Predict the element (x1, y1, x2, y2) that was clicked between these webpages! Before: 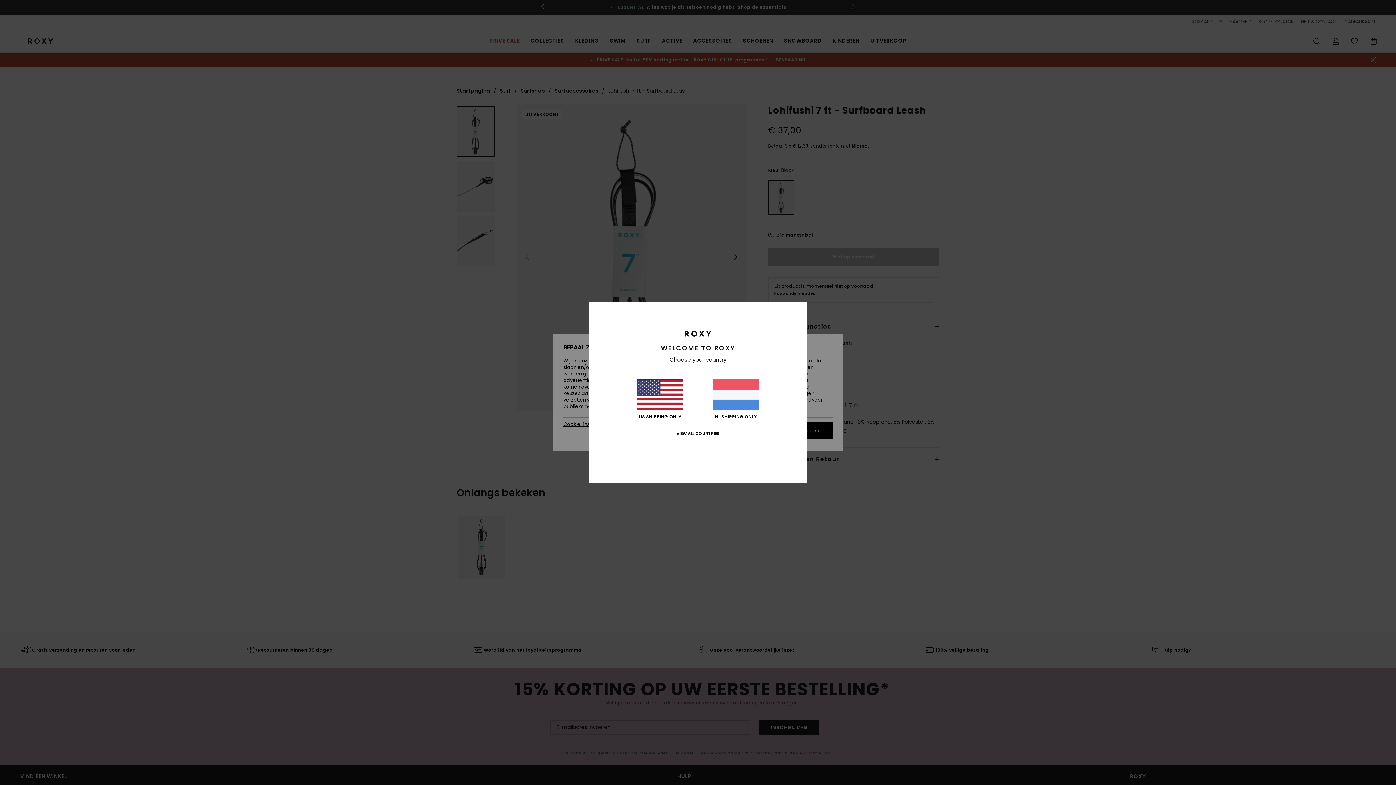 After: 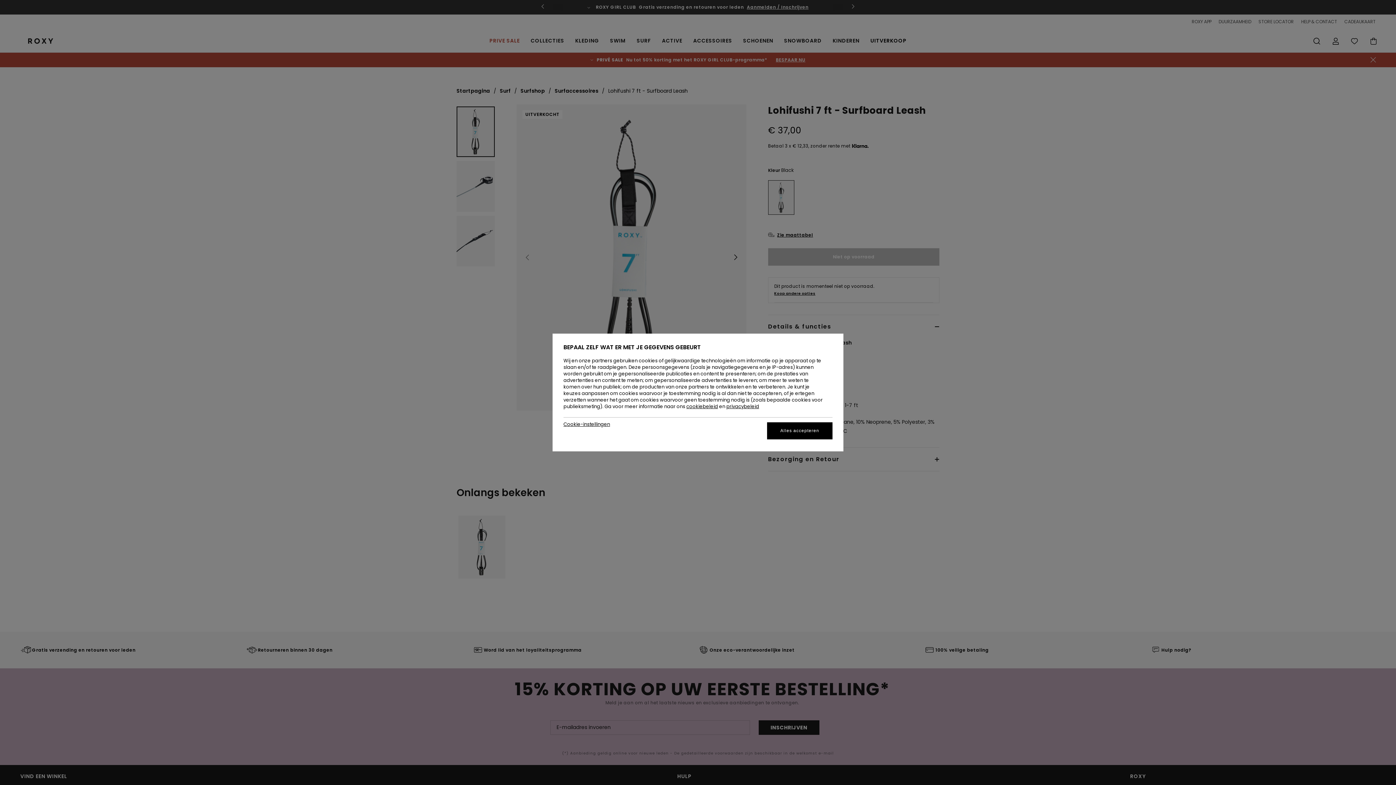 Action: label: NL SHIPPING ONLY bbox: (712, 379, 759, 419)